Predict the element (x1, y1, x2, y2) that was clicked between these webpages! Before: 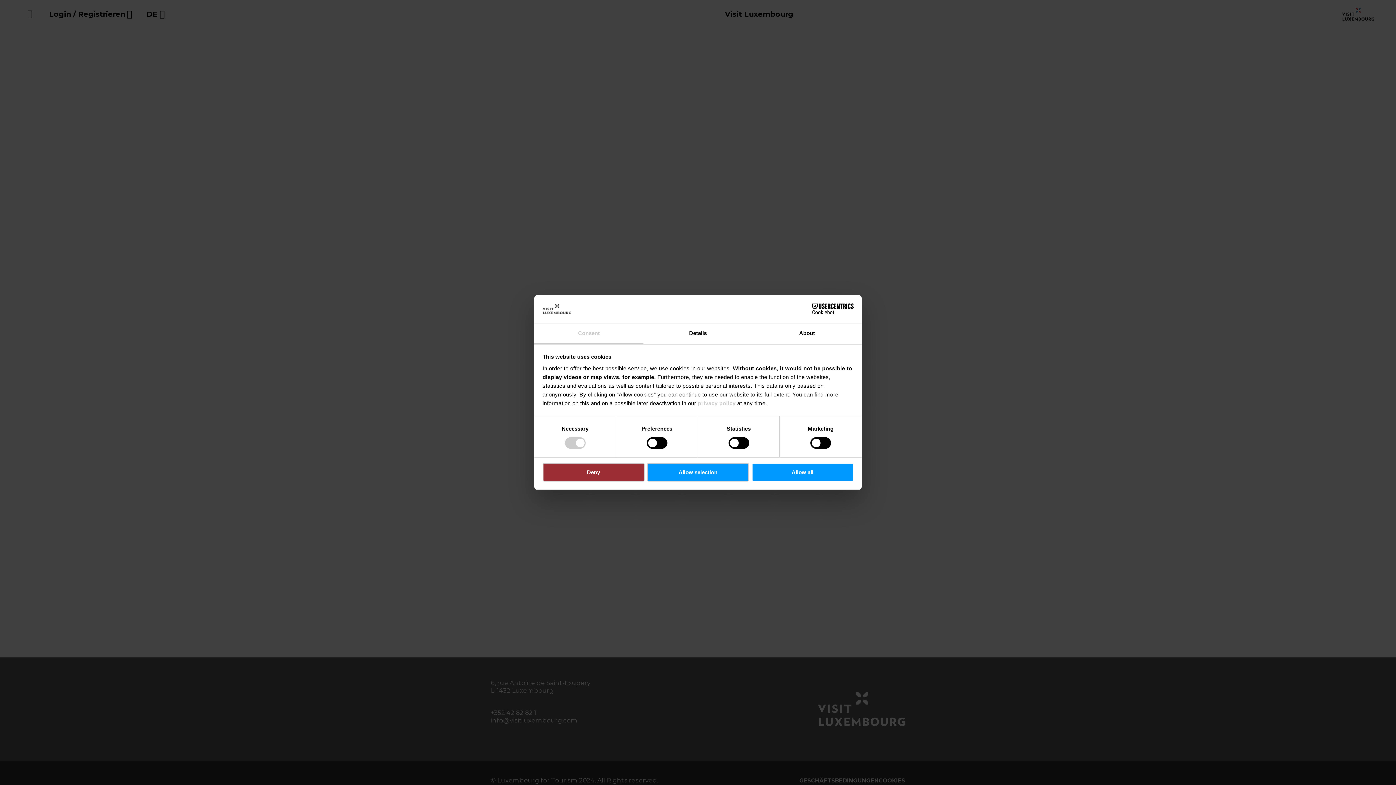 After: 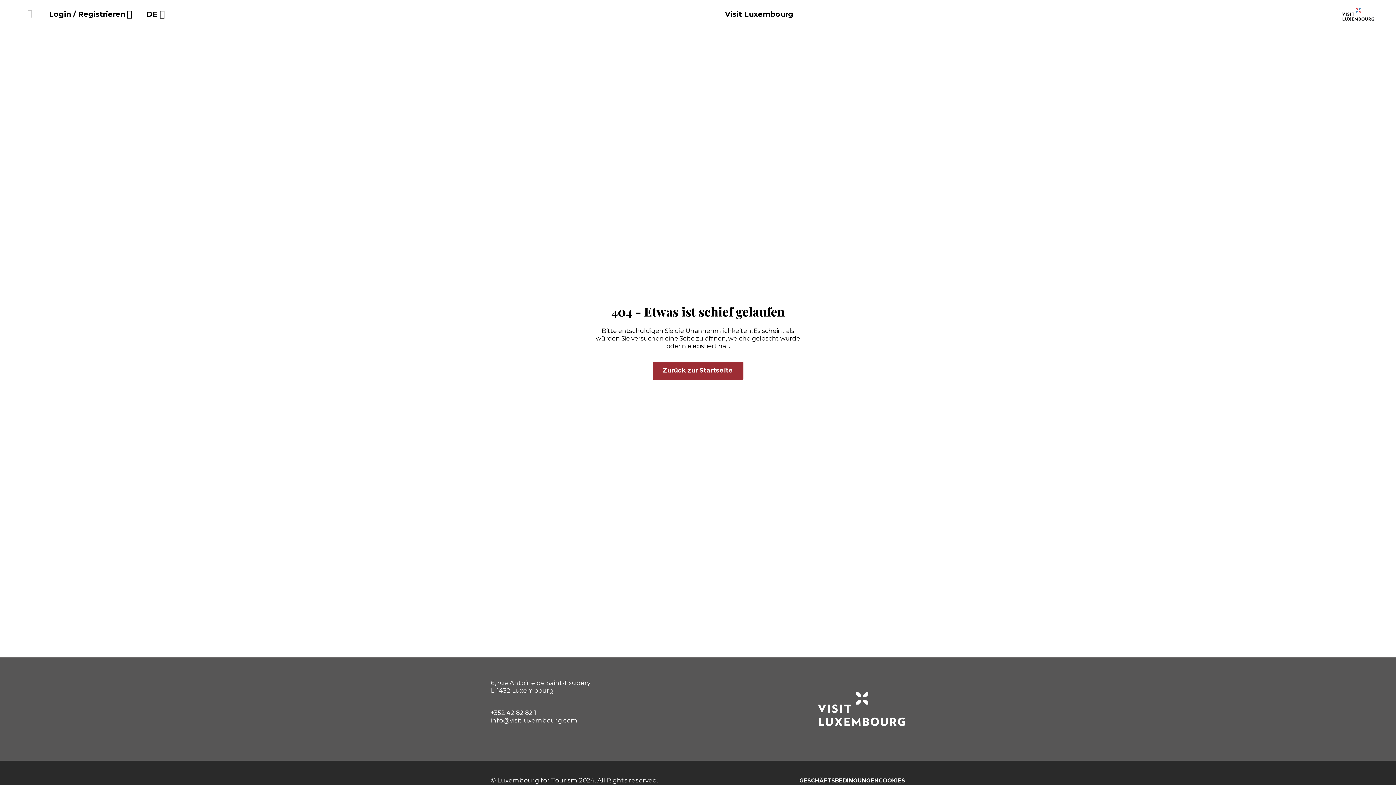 Action: bbox: (542, 463, 644, 481) label: Deny